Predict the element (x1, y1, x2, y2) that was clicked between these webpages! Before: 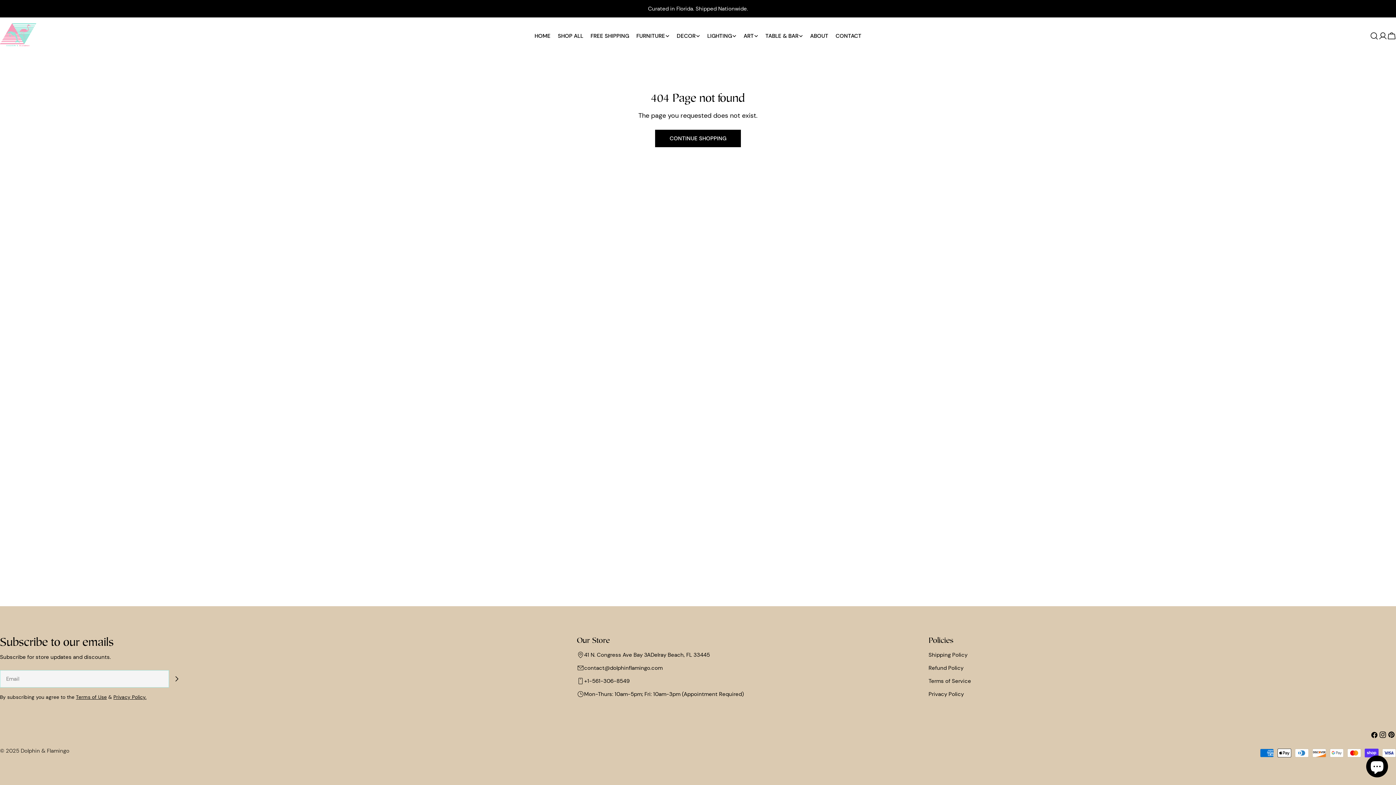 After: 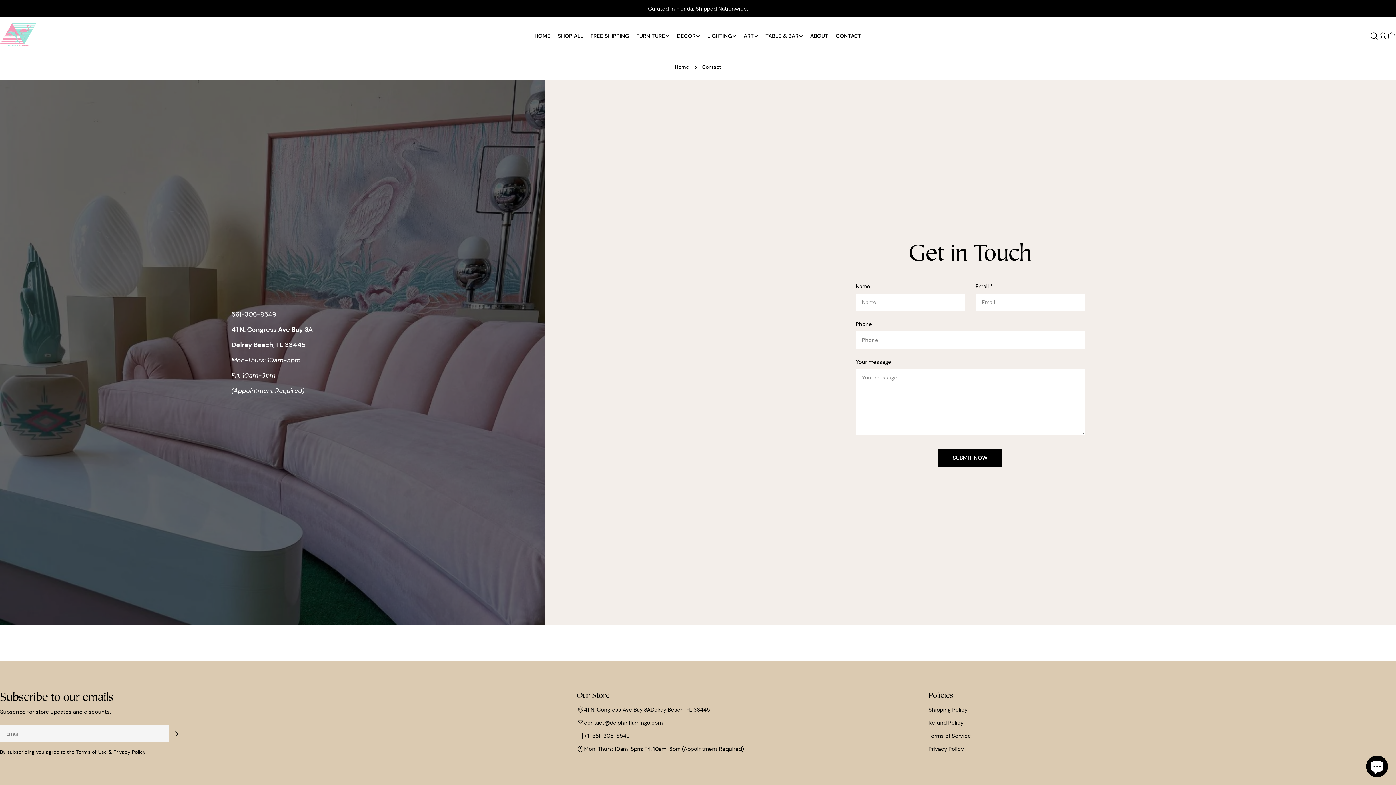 Action: label: CONTACT bbox: (832, 31, 865, 40)